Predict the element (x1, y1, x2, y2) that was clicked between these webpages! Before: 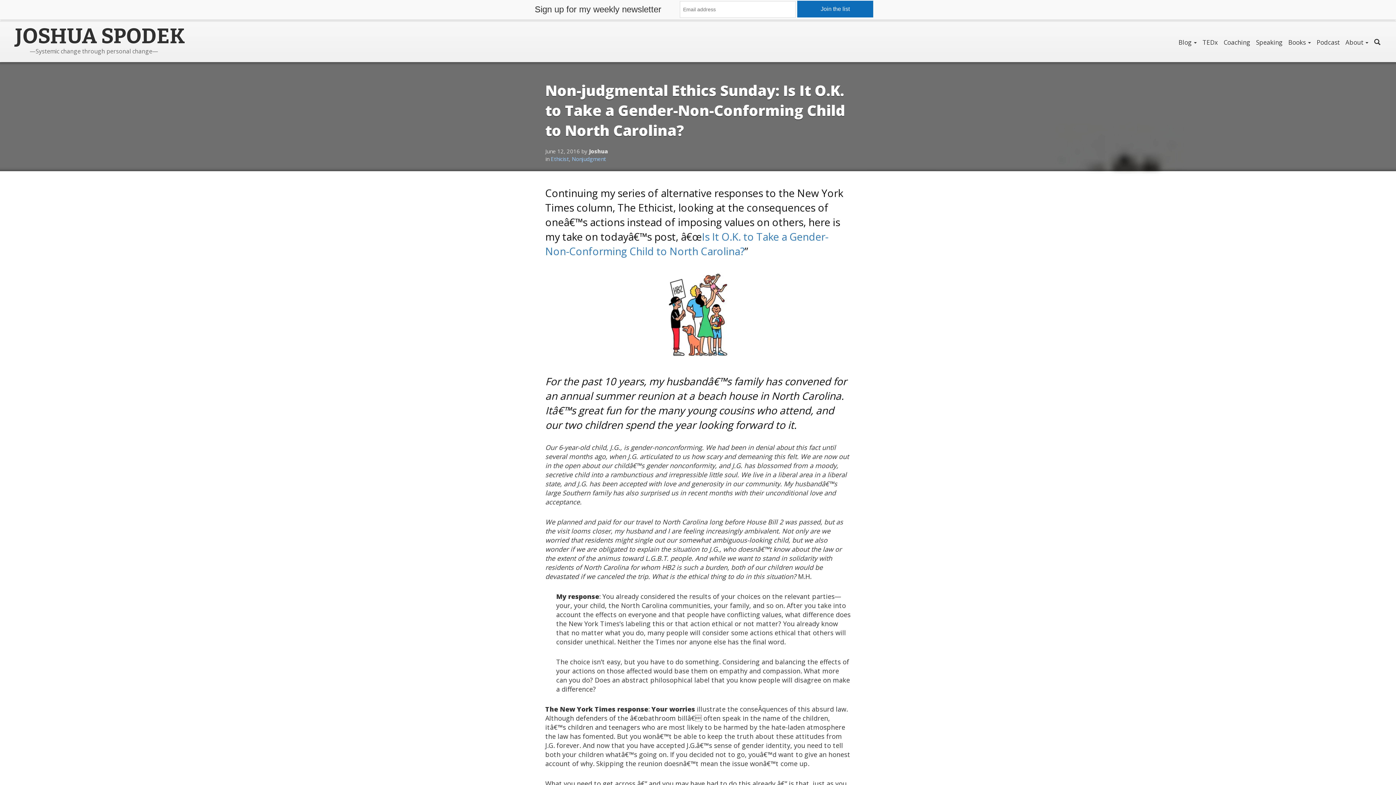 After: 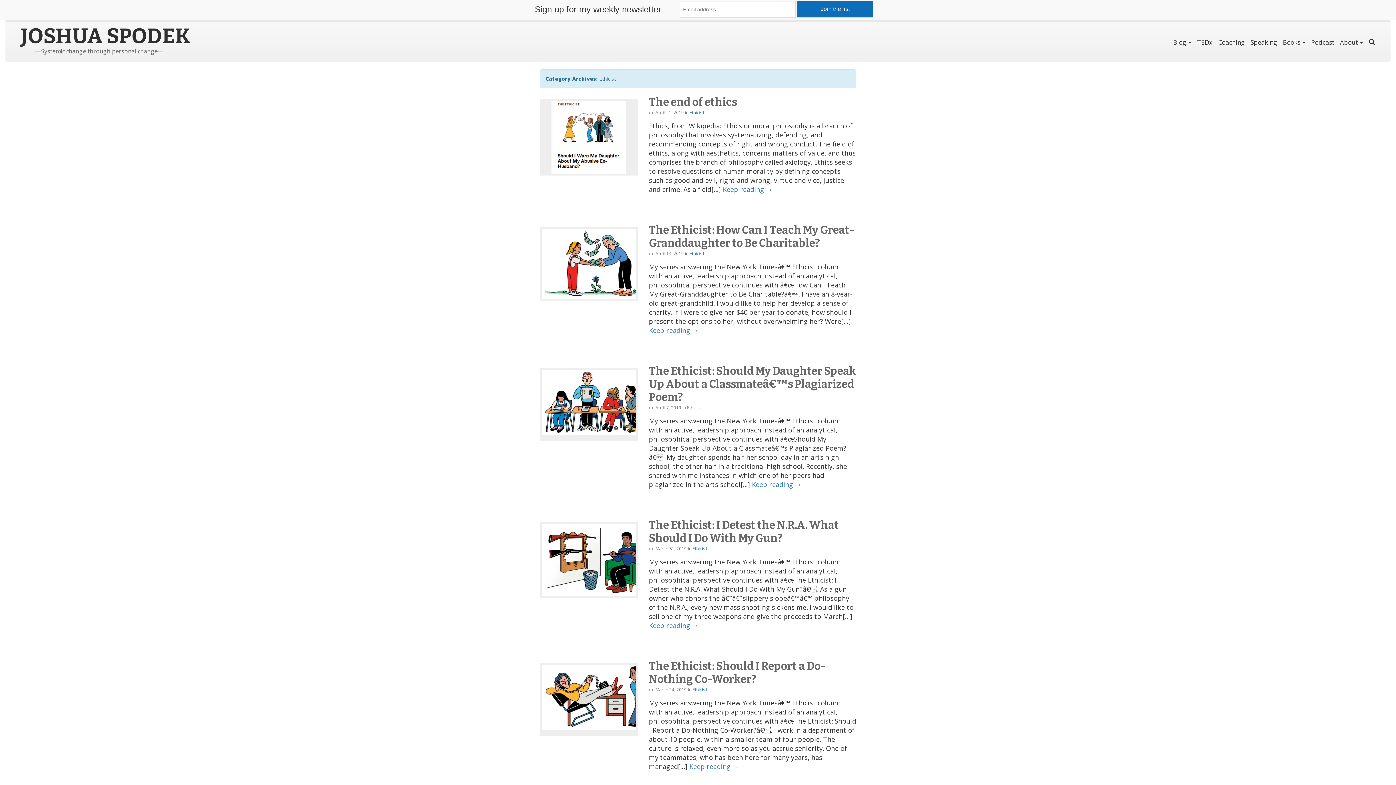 Action: bbox: (550, 155, 569, 162) label: Ethicist